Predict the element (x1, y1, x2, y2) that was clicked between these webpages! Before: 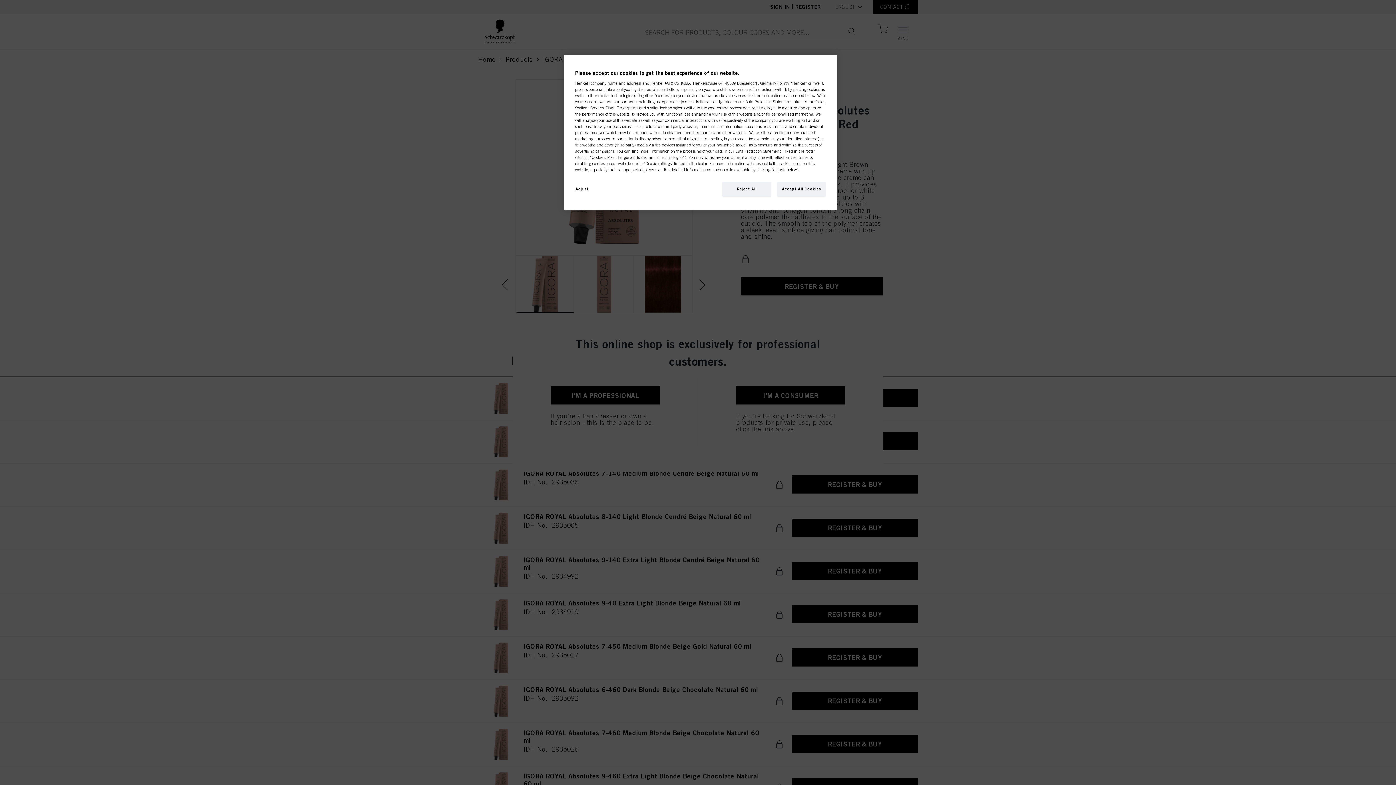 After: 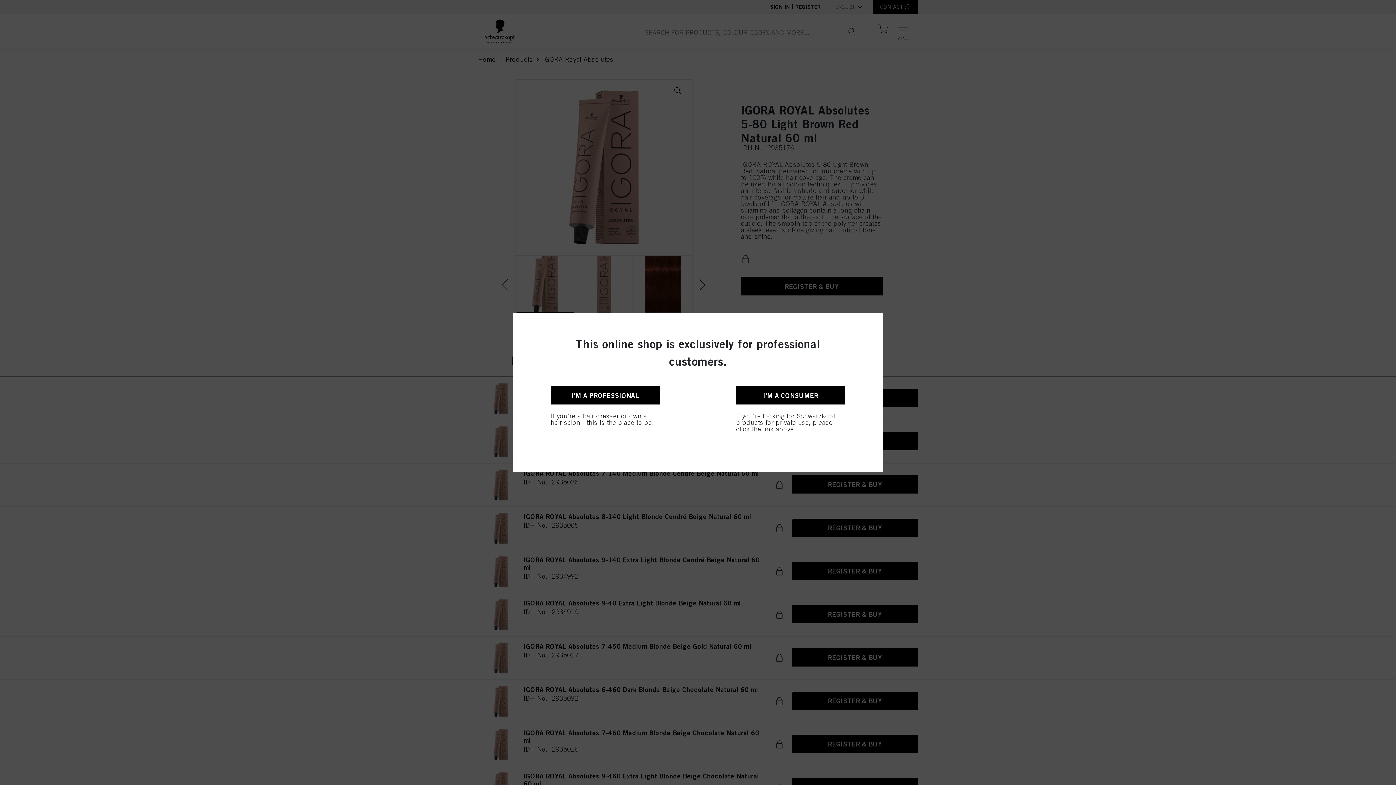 Action: bbox: (777, 181, 826, 196) label: Accept All Cookies